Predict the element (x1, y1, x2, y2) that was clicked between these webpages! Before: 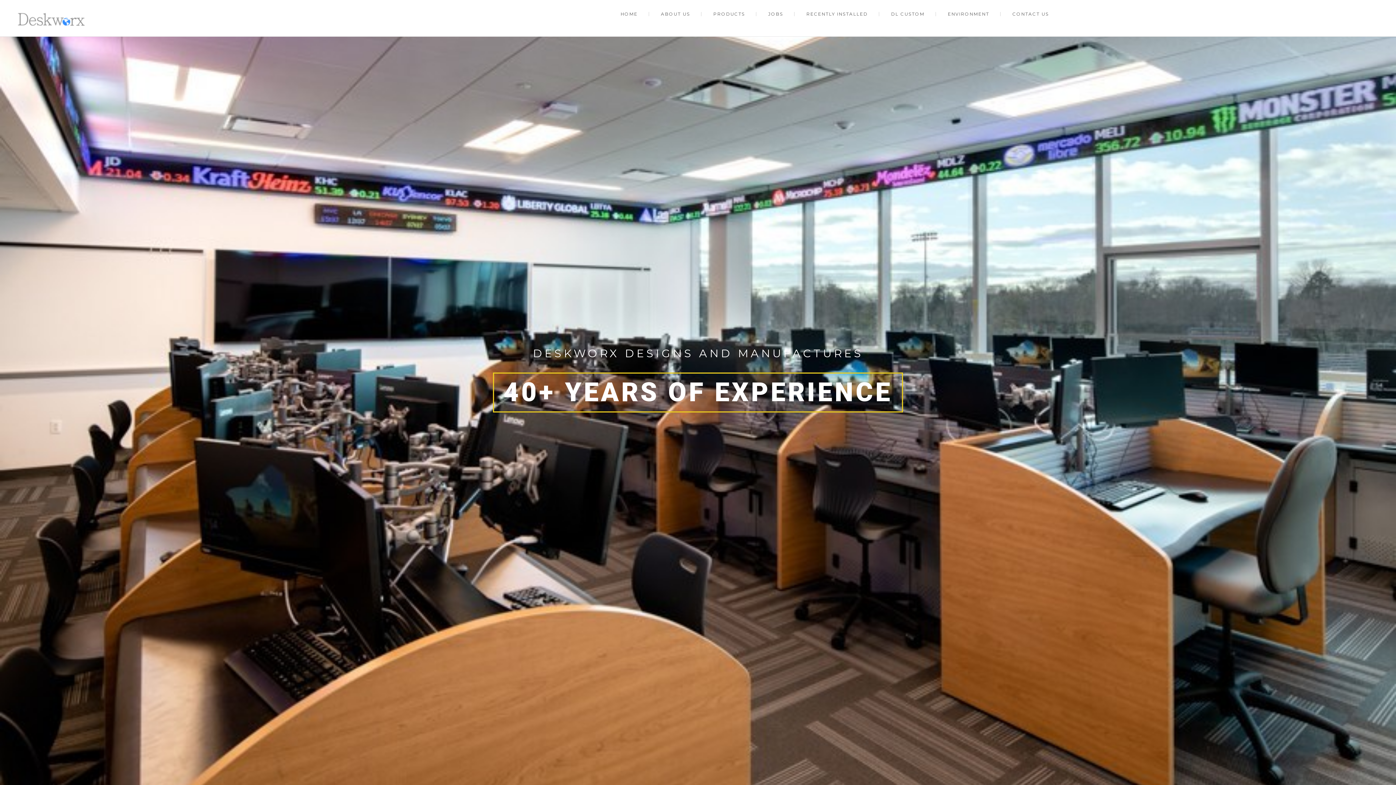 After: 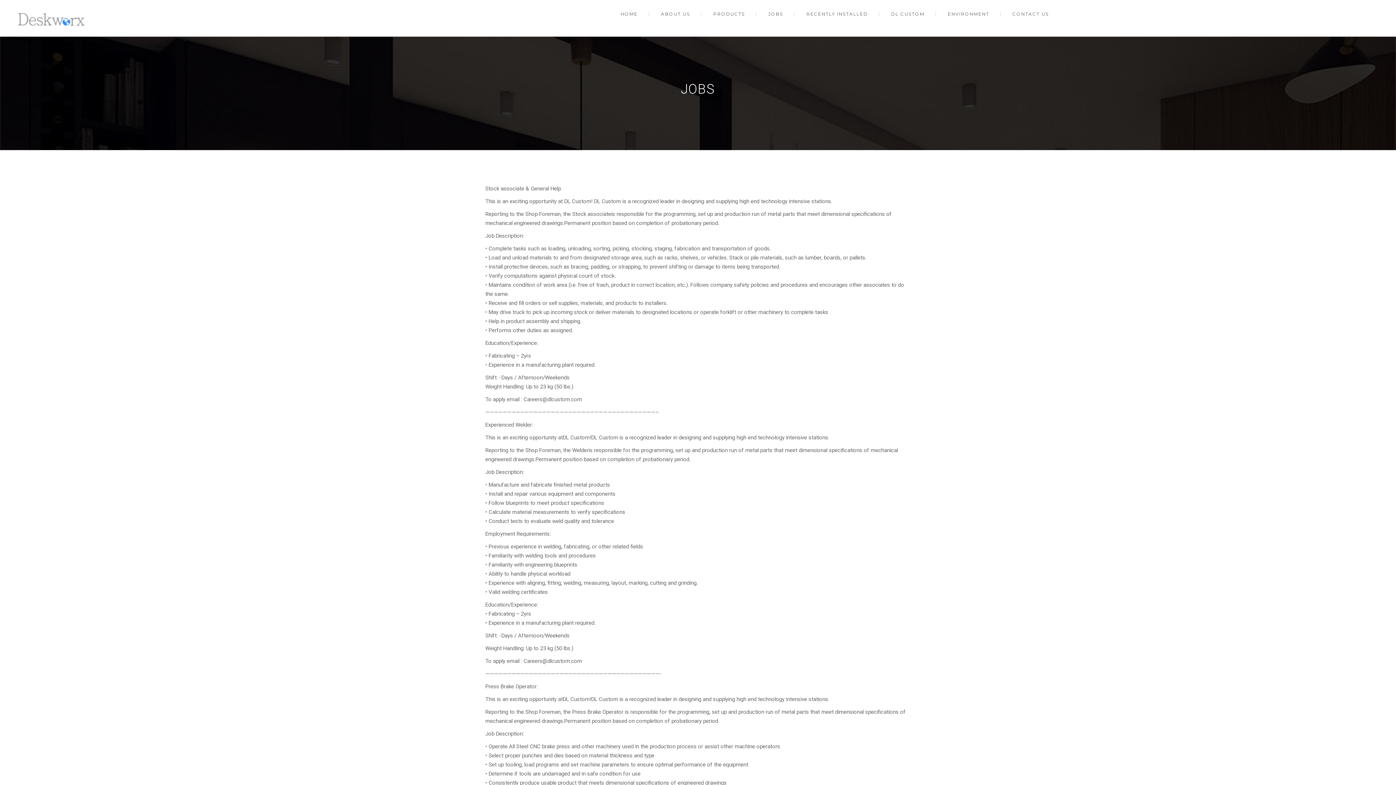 Action: bbox: (757, 3, 794, 24) label: JOBS